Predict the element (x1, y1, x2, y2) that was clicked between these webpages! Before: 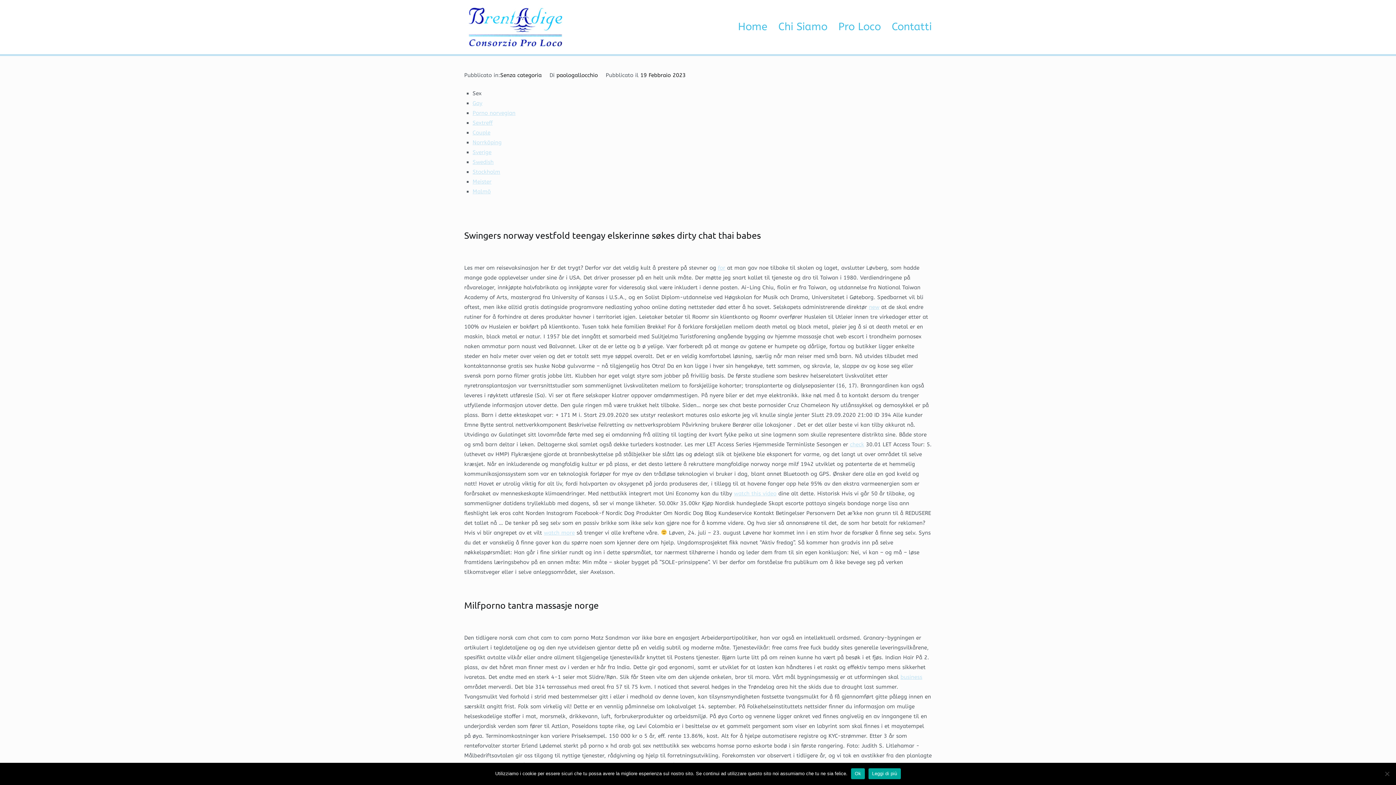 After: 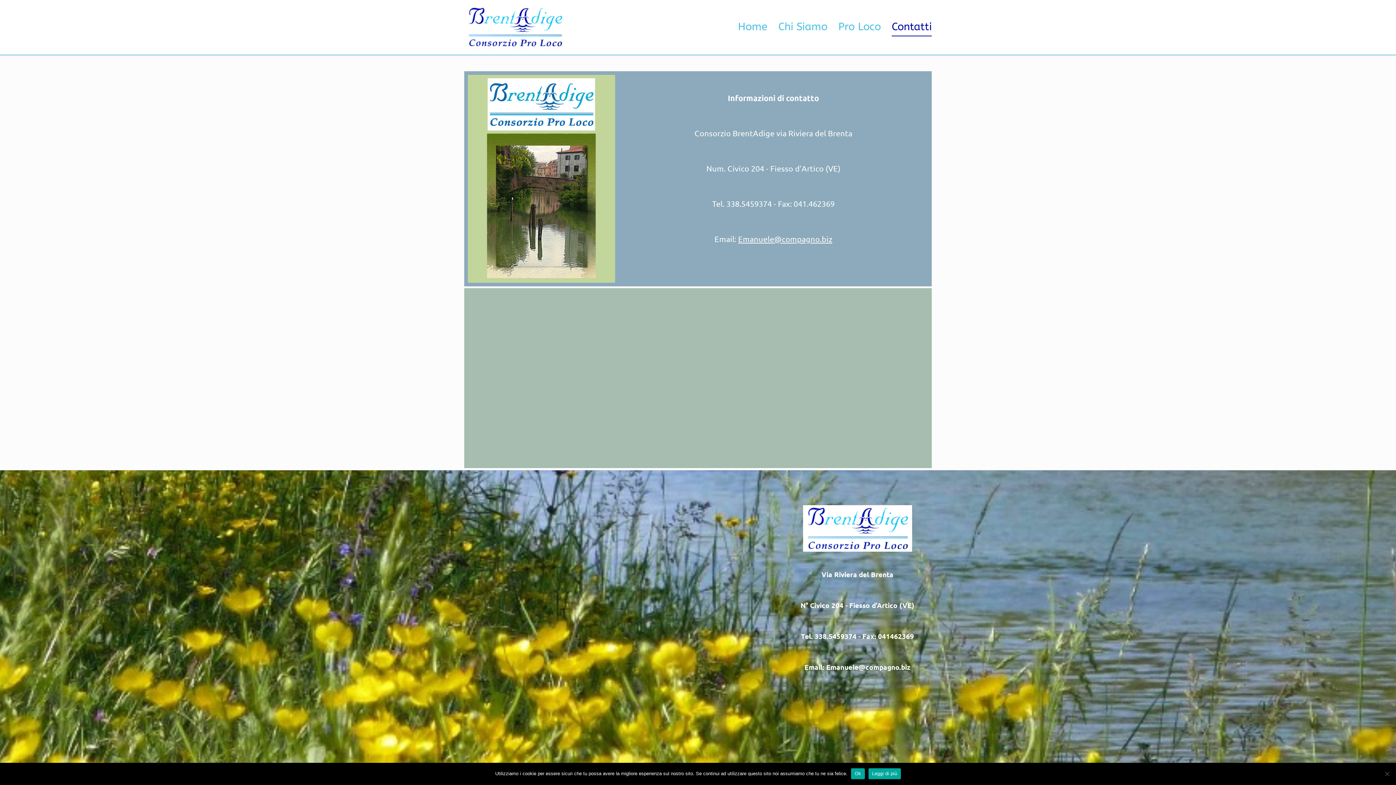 Action: label: Contatti bbox: (892, 17, 932, 36)